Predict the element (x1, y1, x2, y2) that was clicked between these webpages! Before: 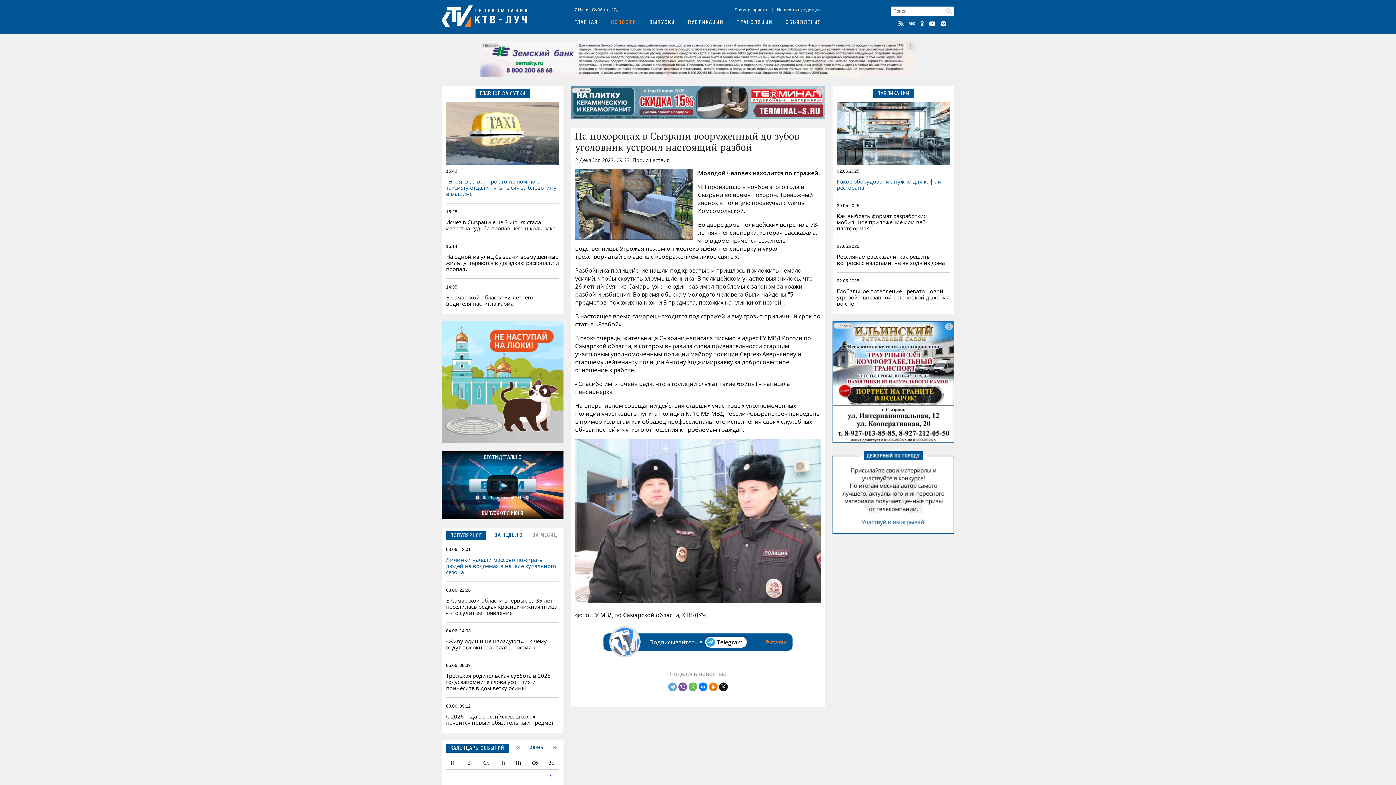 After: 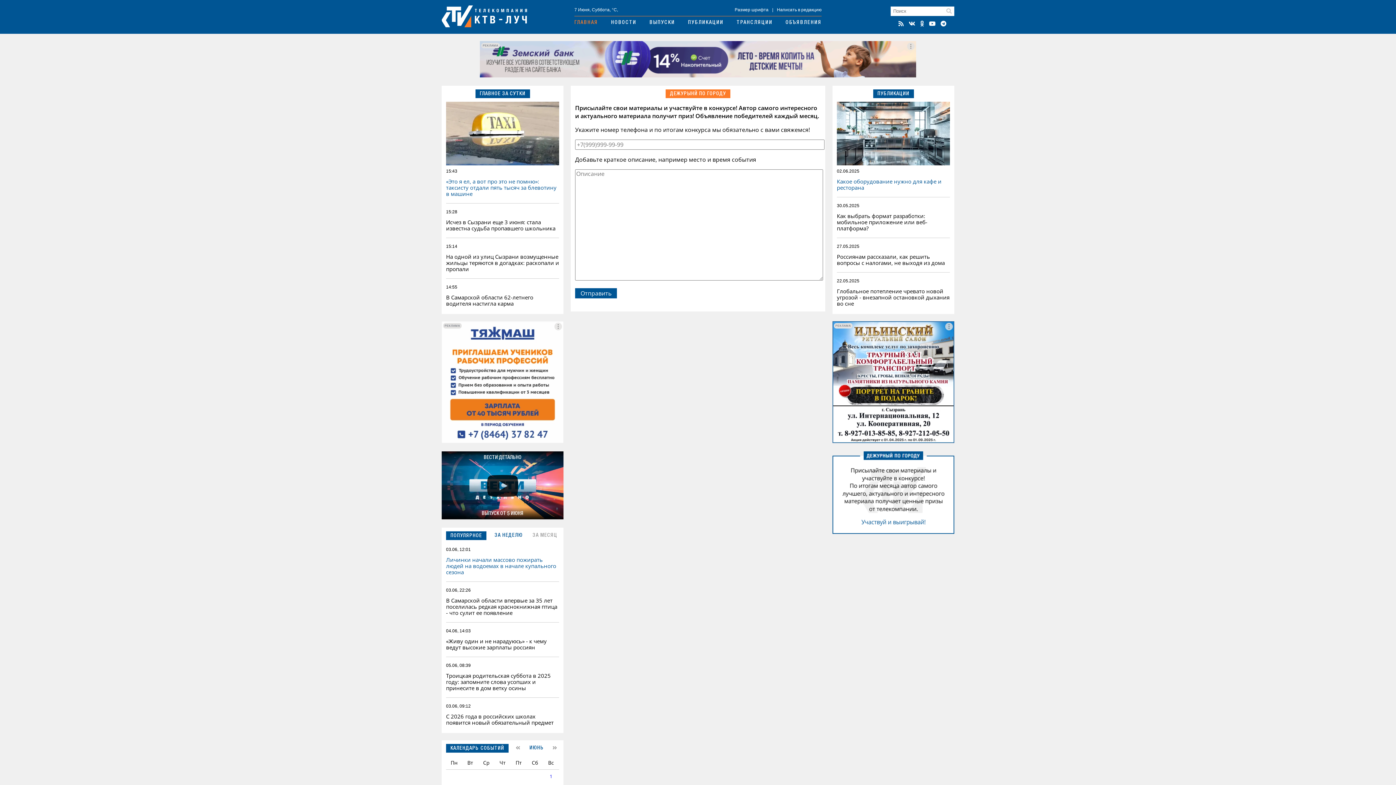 Action: bbox: (832, 528, 954, 535)